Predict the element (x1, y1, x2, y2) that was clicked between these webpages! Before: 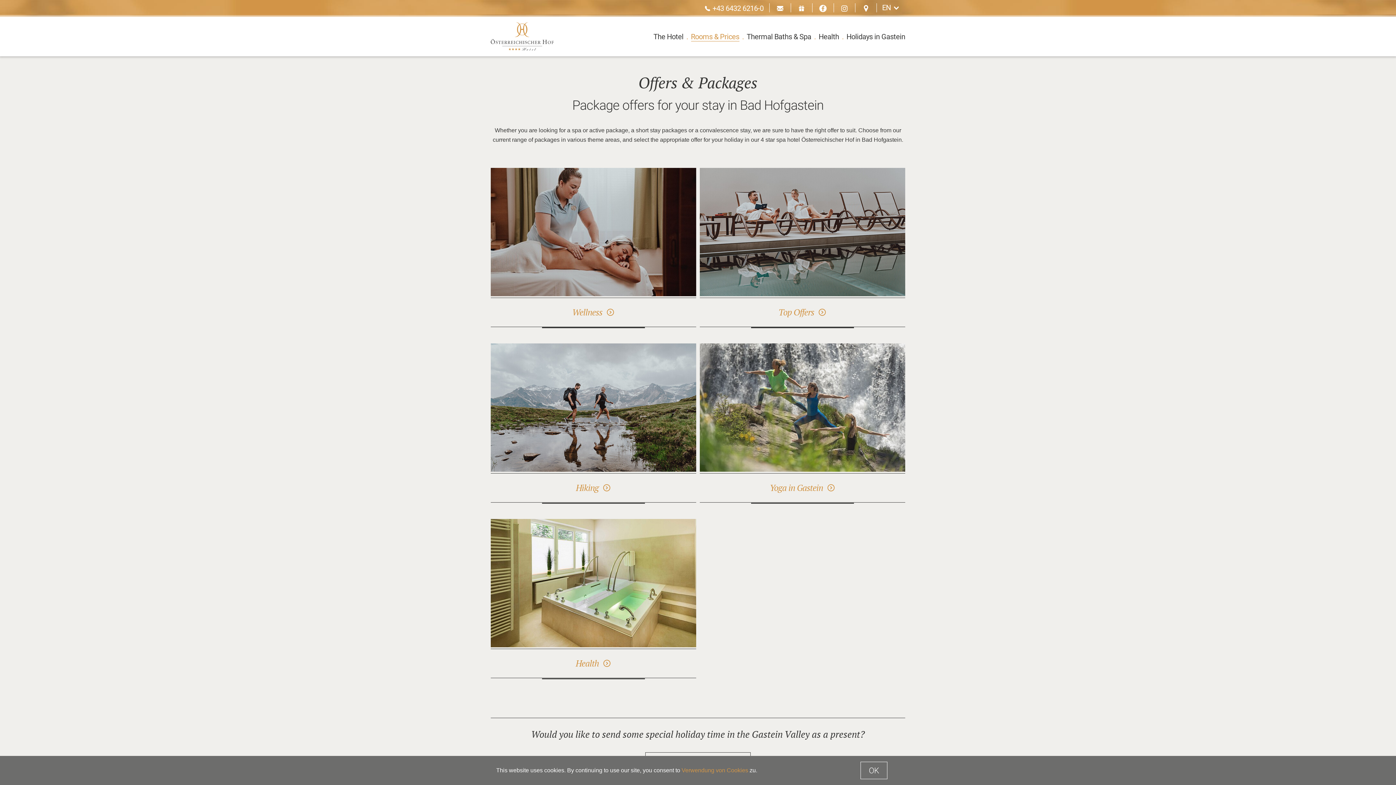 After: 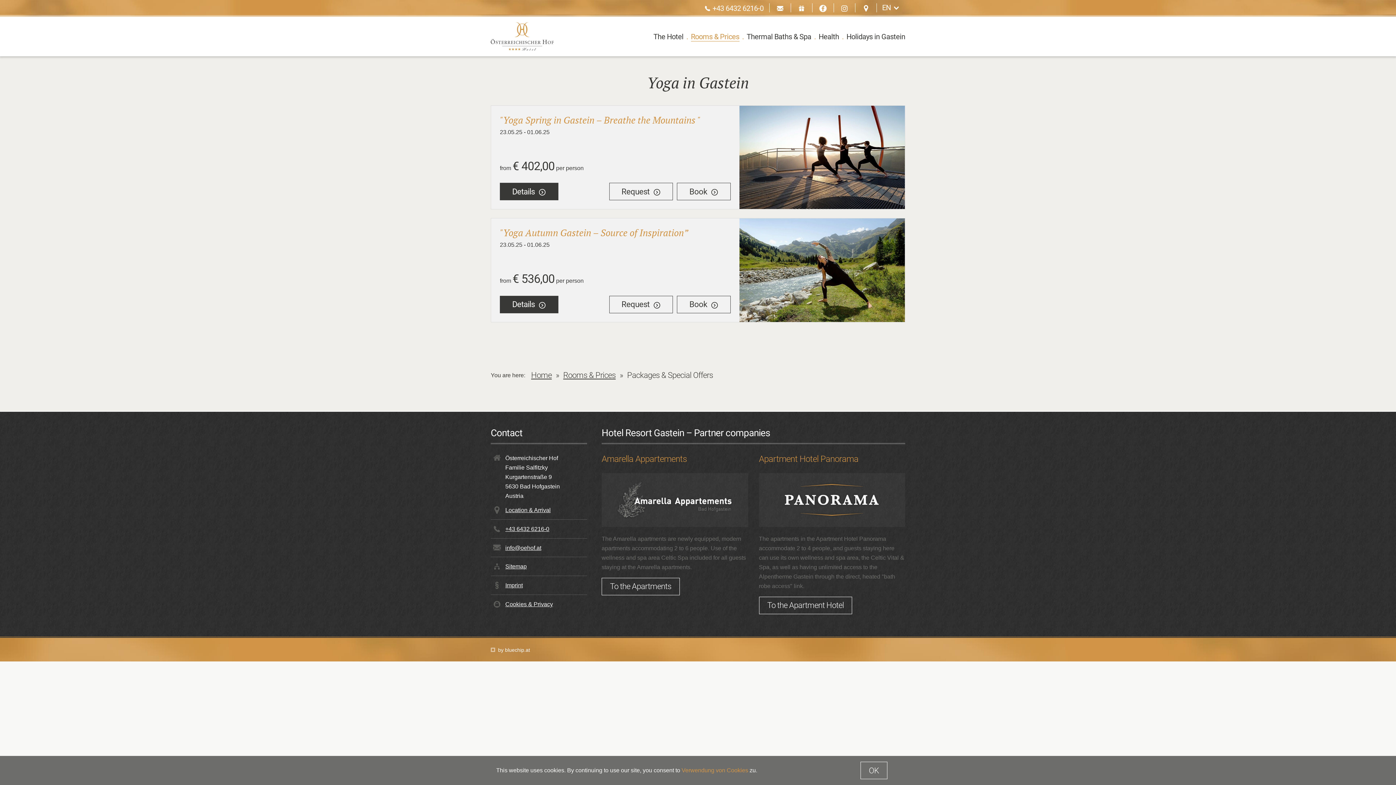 Action: bbox: (769, 483, 835, 493) label: Yoga in Gastein